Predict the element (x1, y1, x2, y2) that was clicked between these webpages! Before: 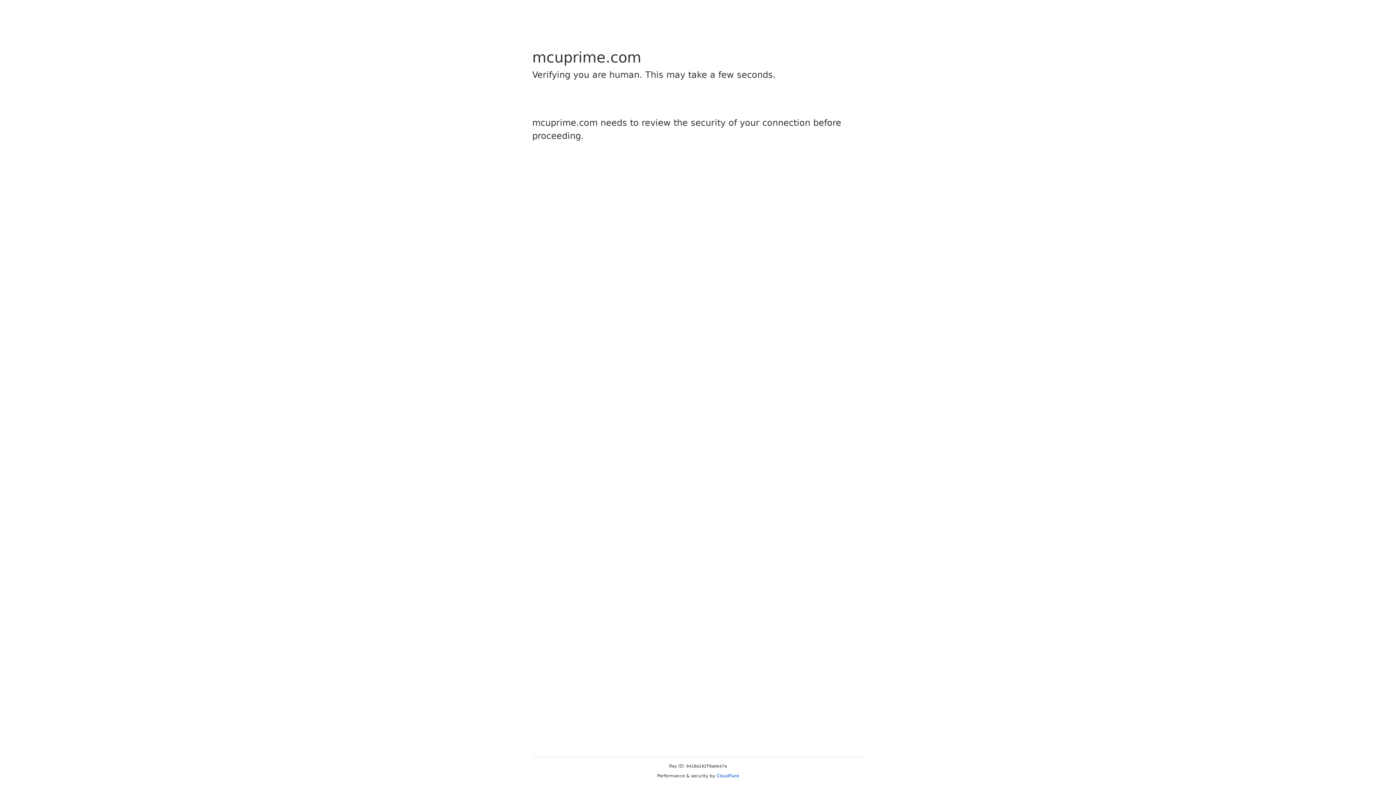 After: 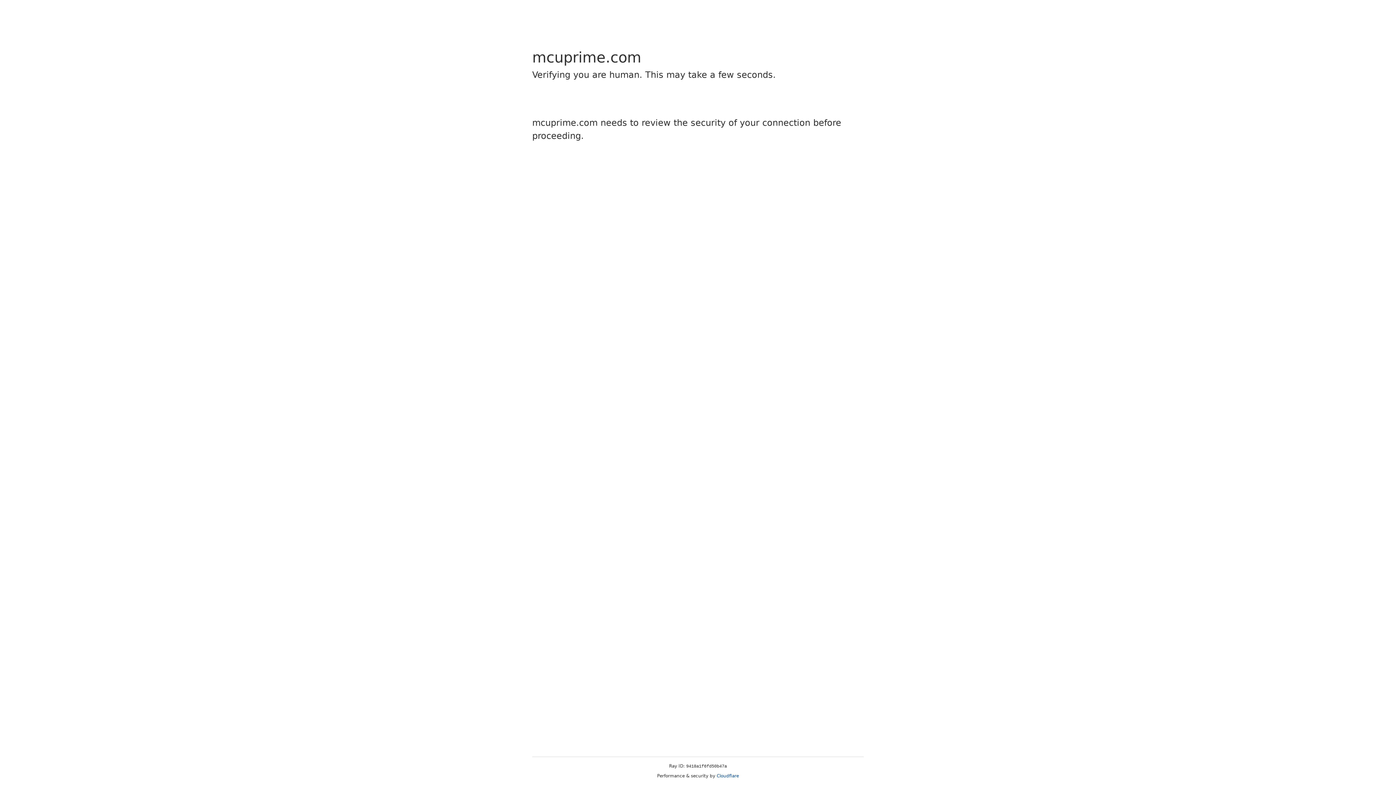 Action: label: Cloudflare bbox: (716, 773, 739, 778)